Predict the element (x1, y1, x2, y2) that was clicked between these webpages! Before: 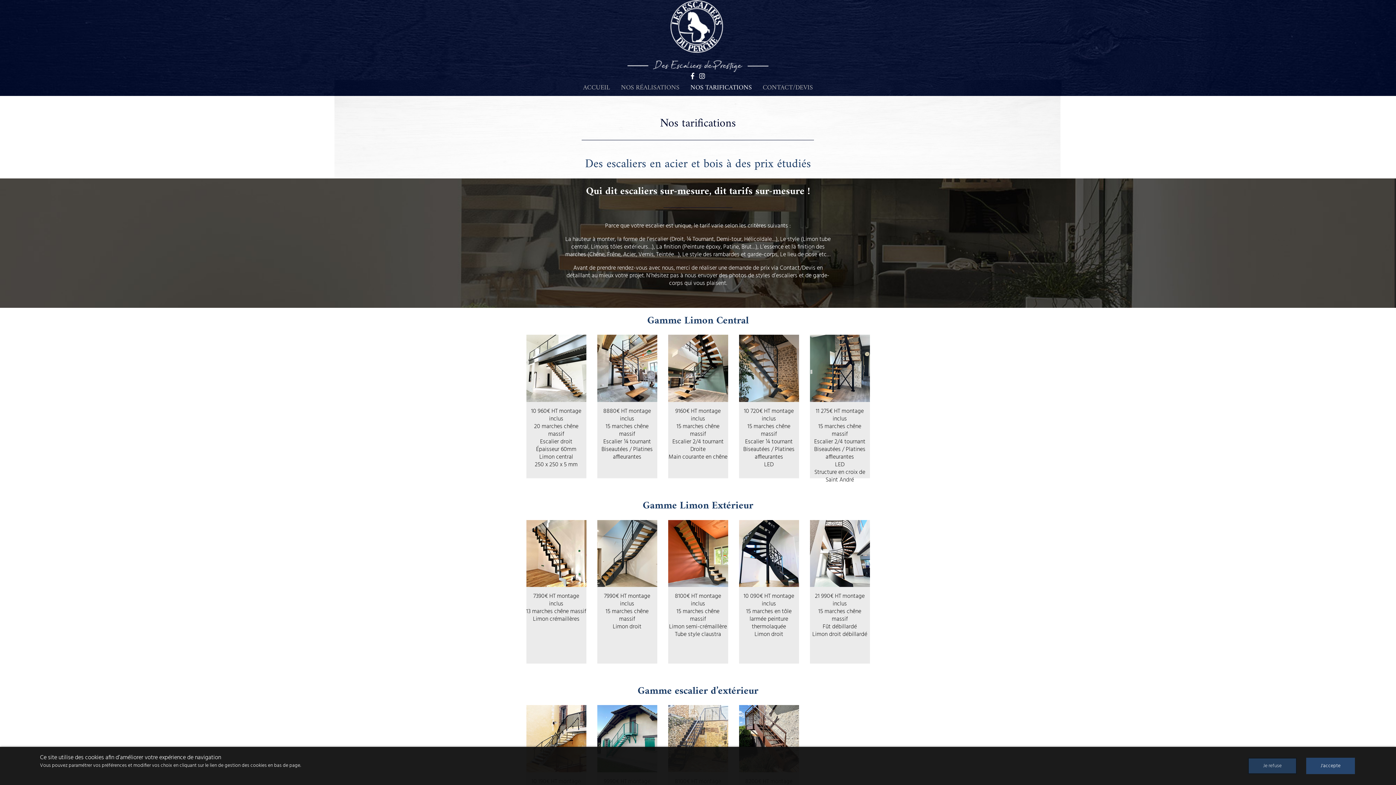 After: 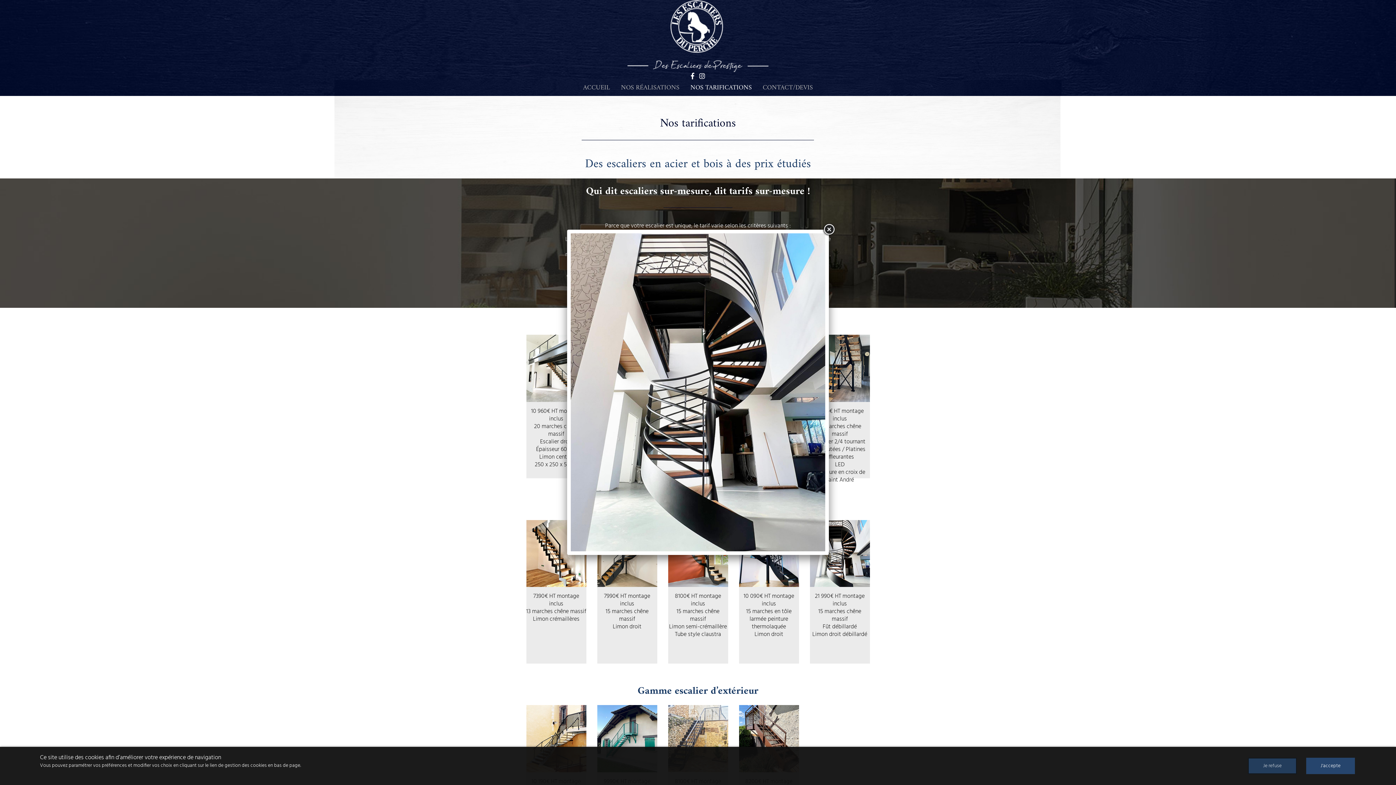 Action: bbox: (810, 549, 870, 558)